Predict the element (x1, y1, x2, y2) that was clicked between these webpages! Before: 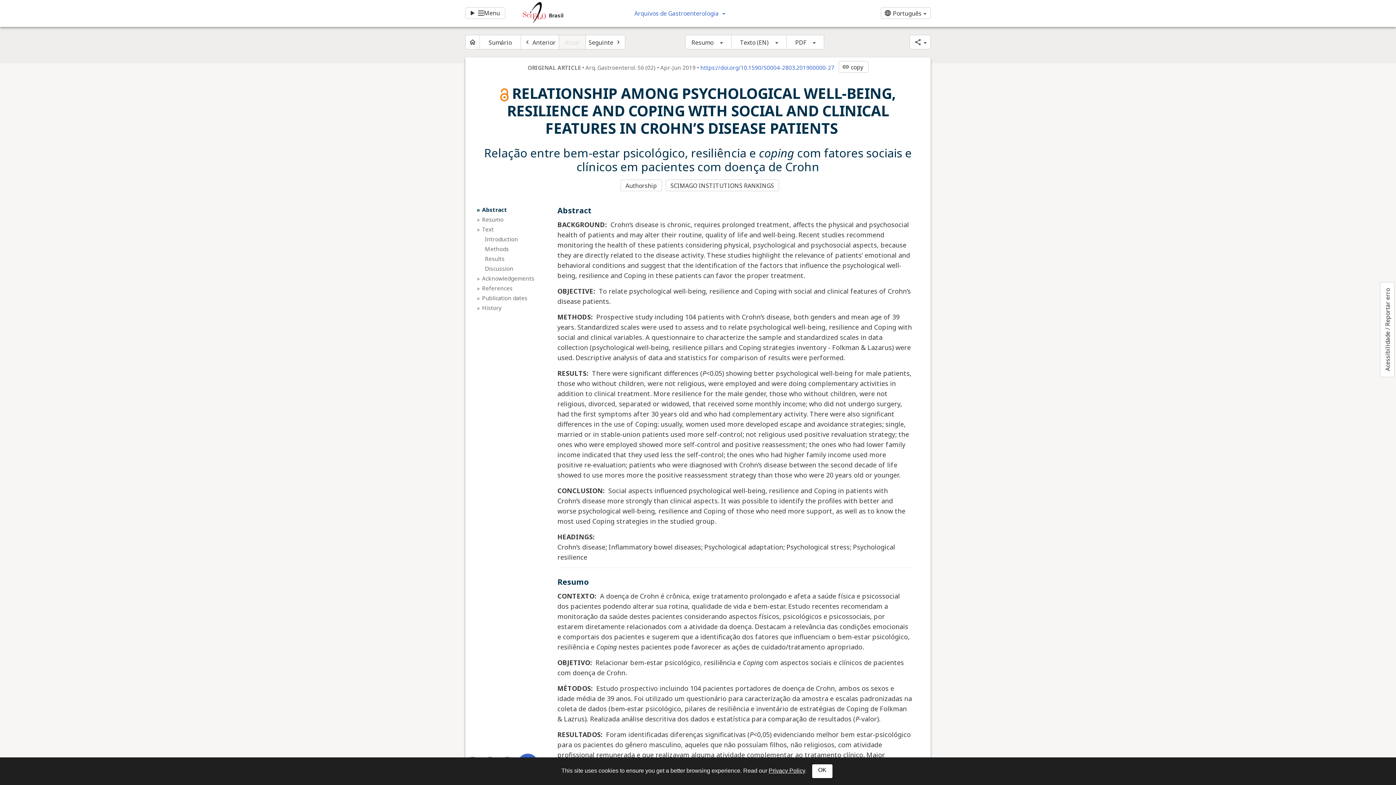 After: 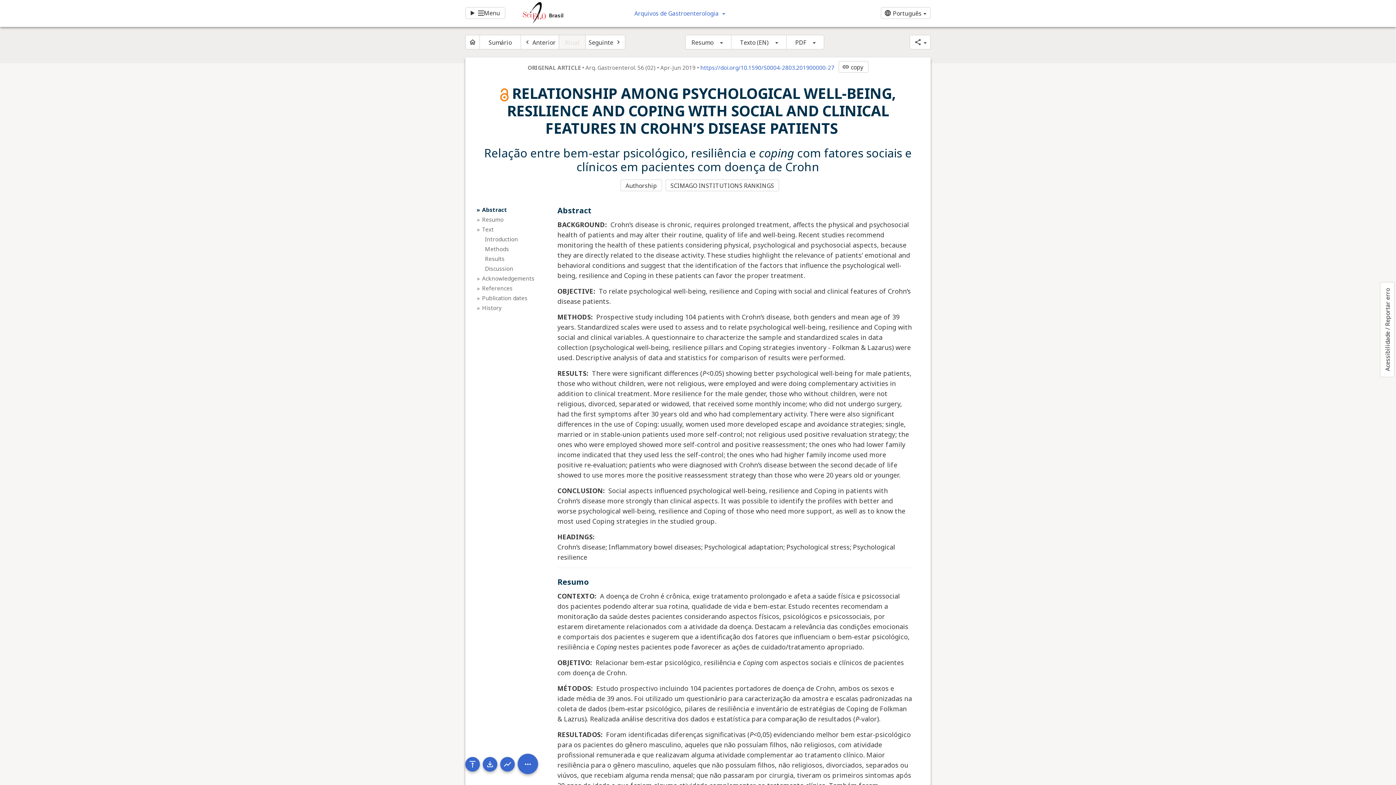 Action: label: OK bbox: (812, 764, 832, 778)